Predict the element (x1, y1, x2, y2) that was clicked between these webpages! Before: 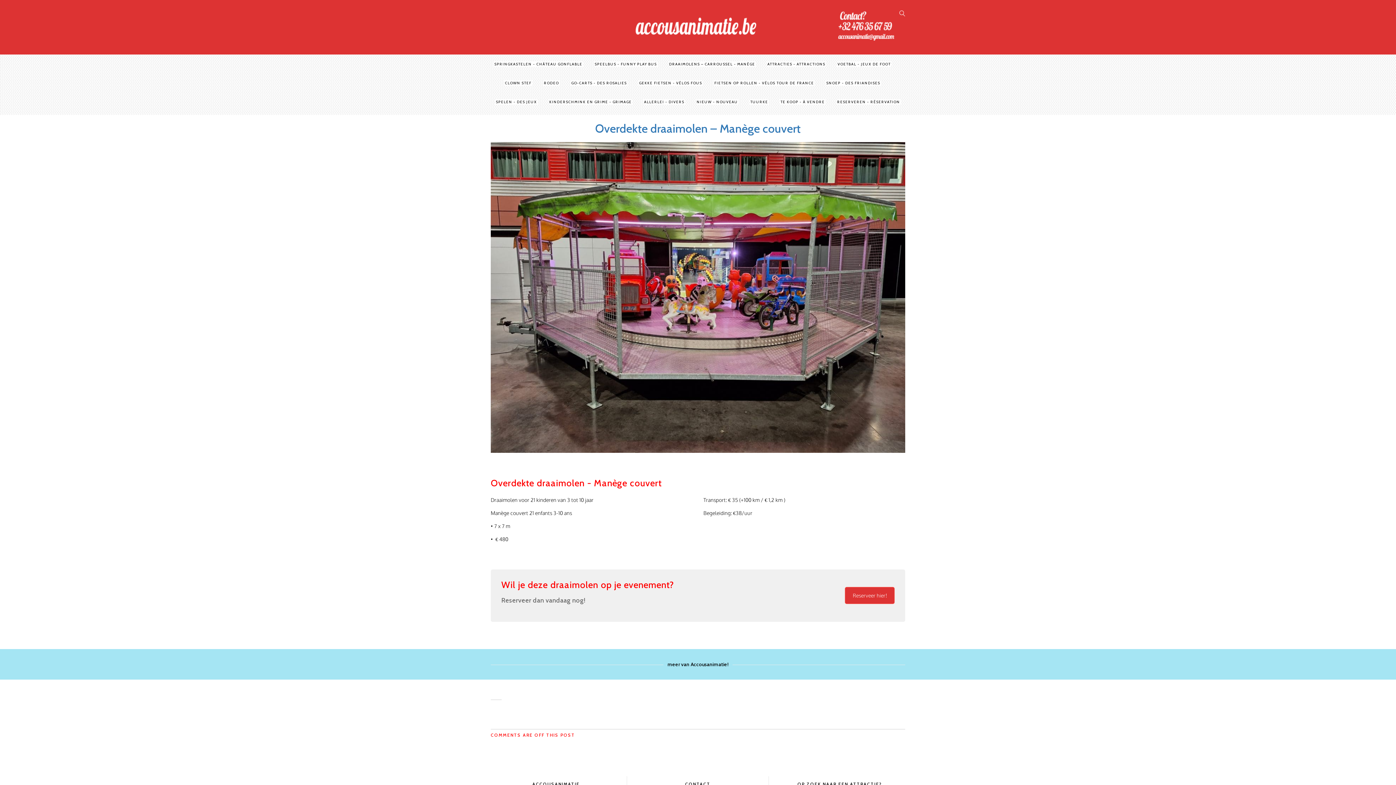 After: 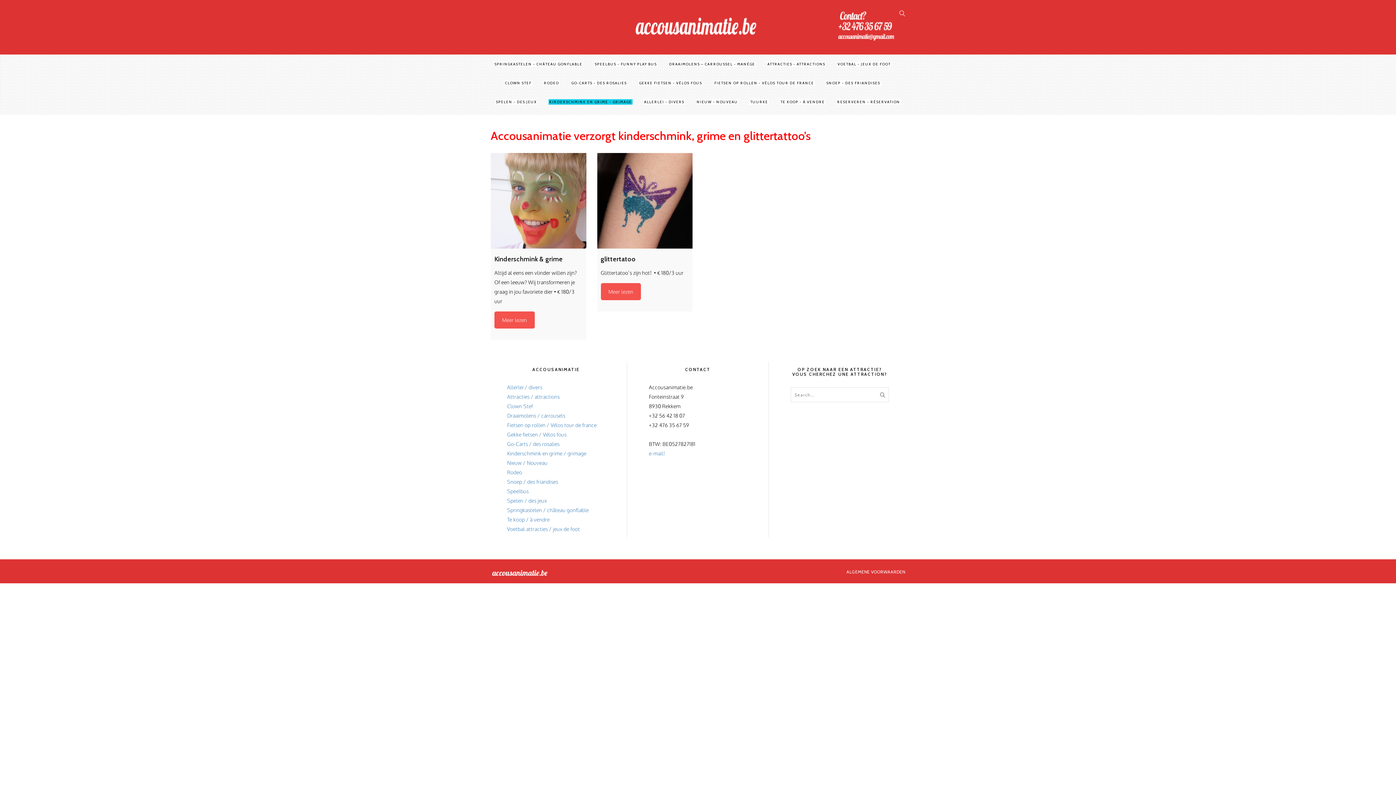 Action: bbox: (548, 99, 632, 104) label: KINDERSCHMINK EN GRIME - GRIMAGE